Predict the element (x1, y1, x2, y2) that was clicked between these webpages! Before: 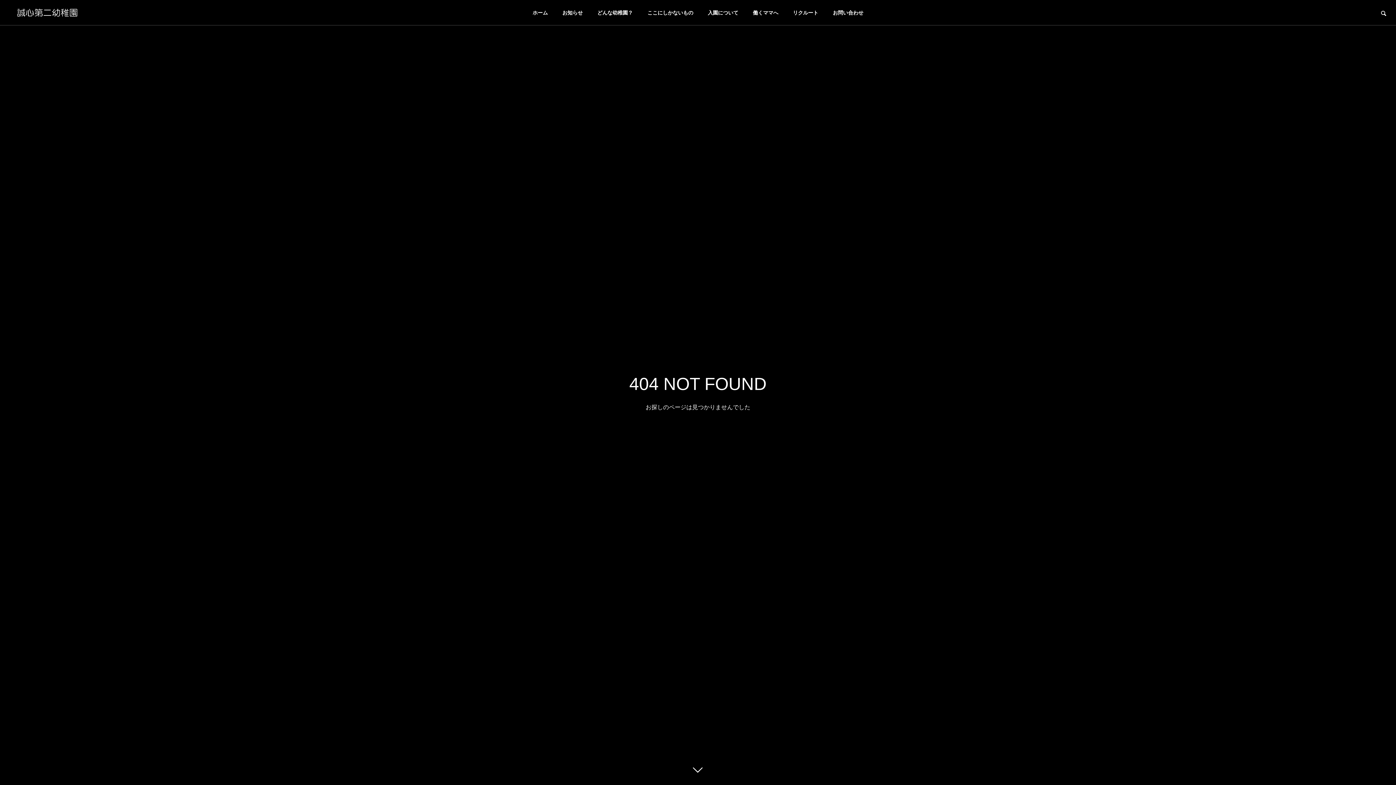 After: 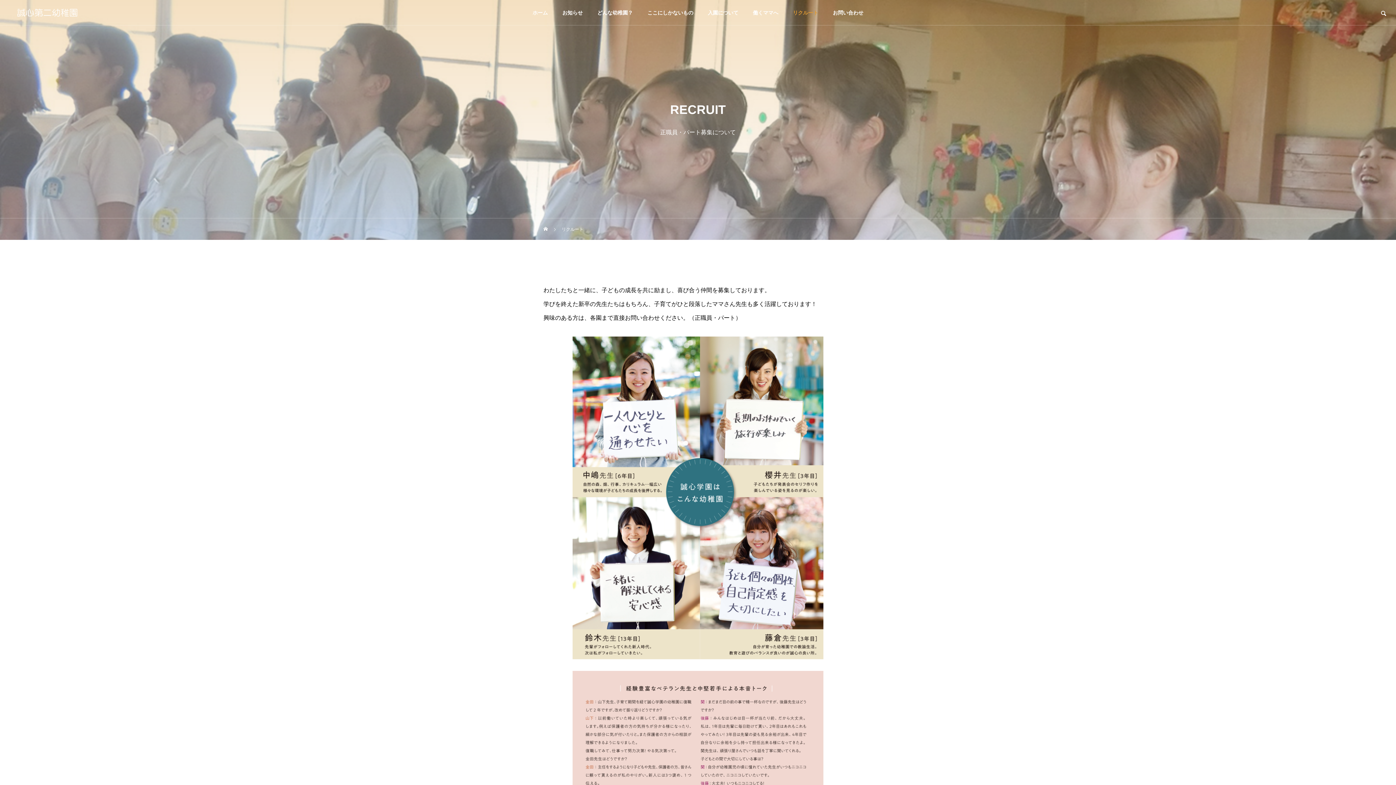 Action: bbox: (785, 0, 825, 25) label: リクルート